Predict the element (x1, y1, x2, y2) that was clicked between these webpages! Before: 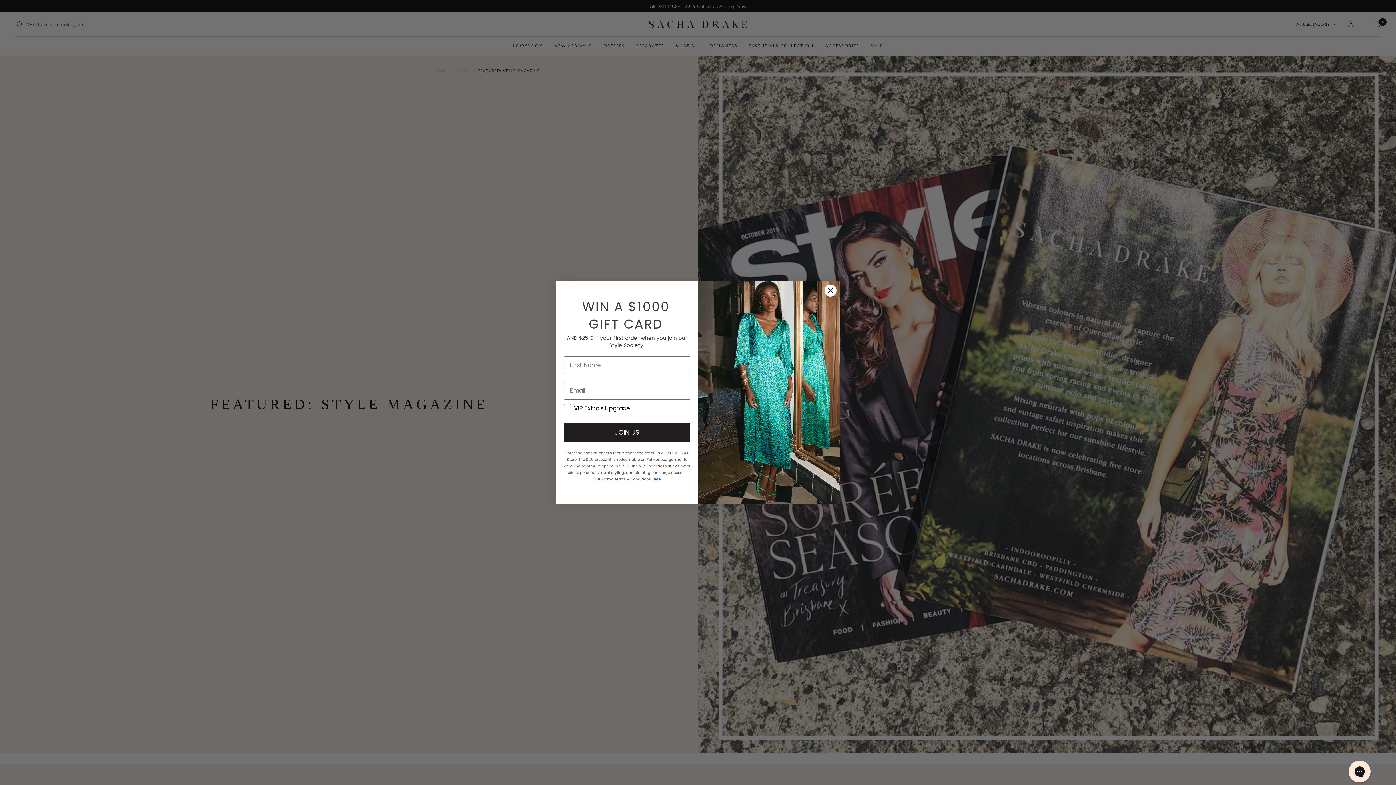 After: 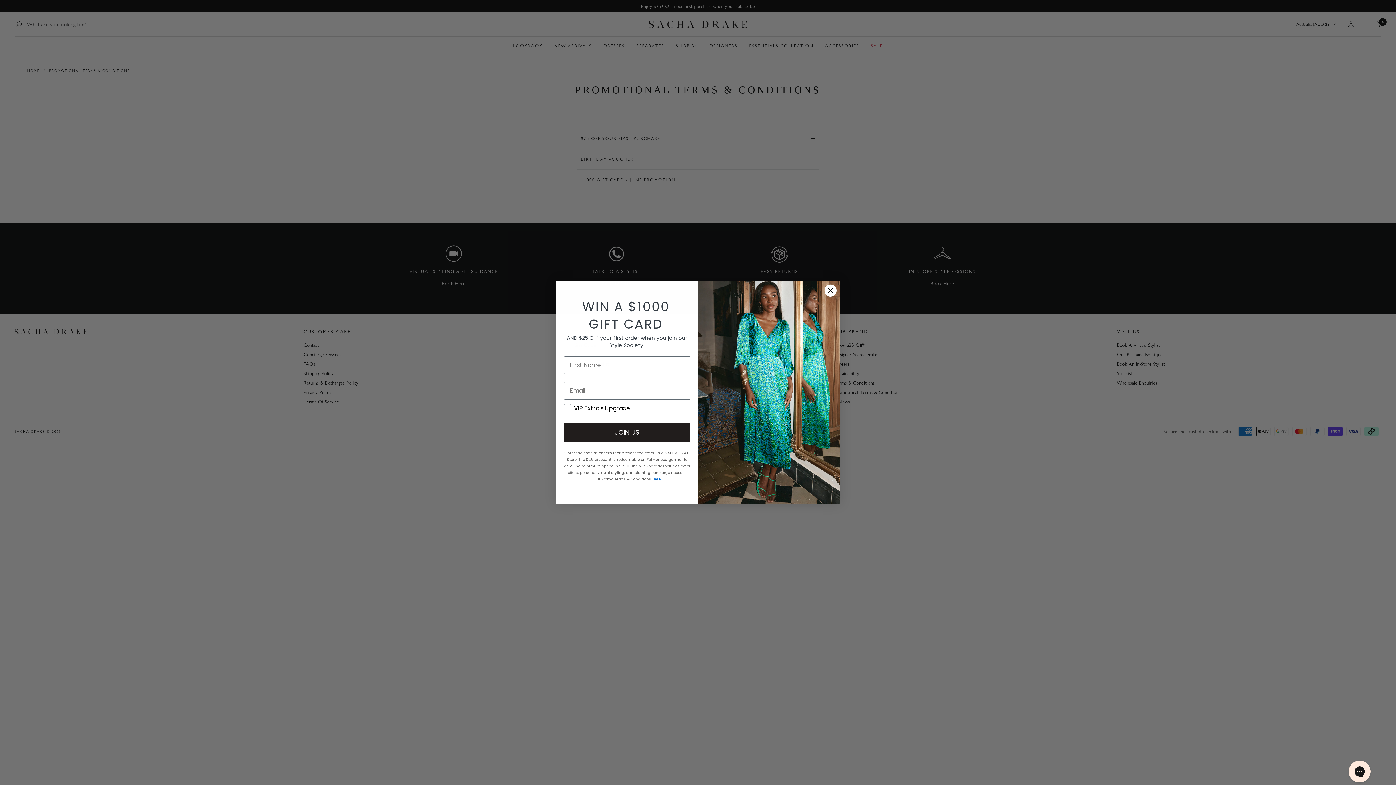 Action: bbox: (649, 492, 657, 496) label: Here